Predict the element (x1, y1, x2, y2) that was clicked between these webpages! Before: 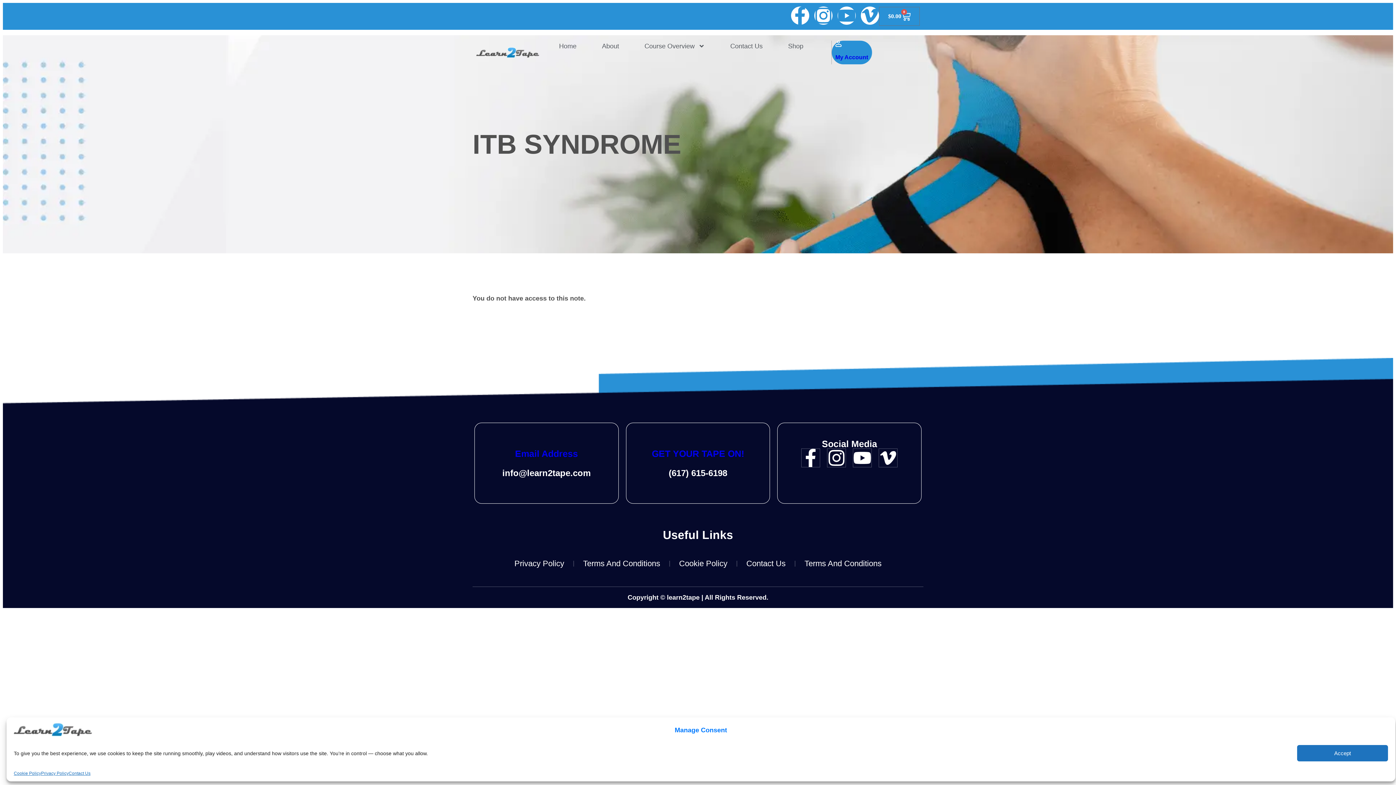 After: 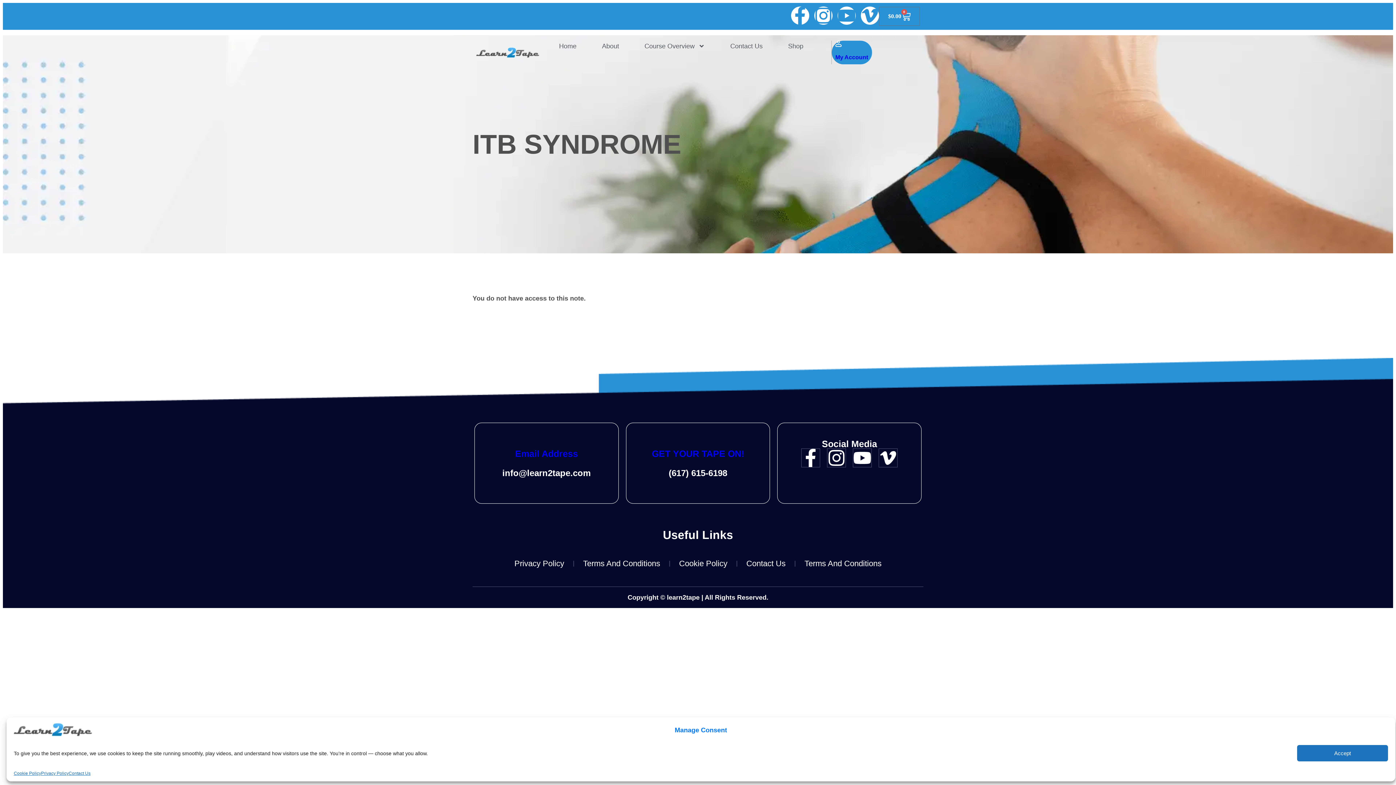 Action: label: Instagram bbox: (814, 6, 832, 24)